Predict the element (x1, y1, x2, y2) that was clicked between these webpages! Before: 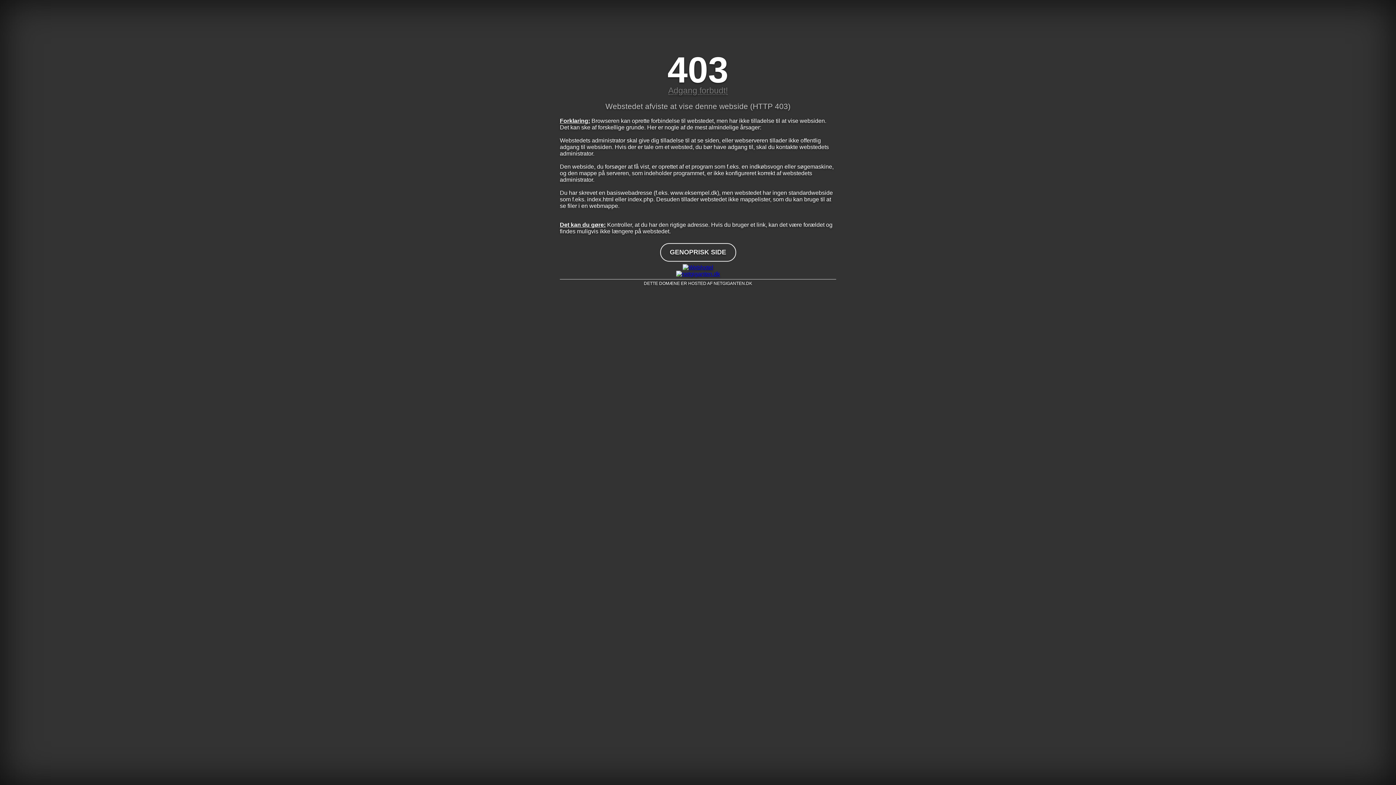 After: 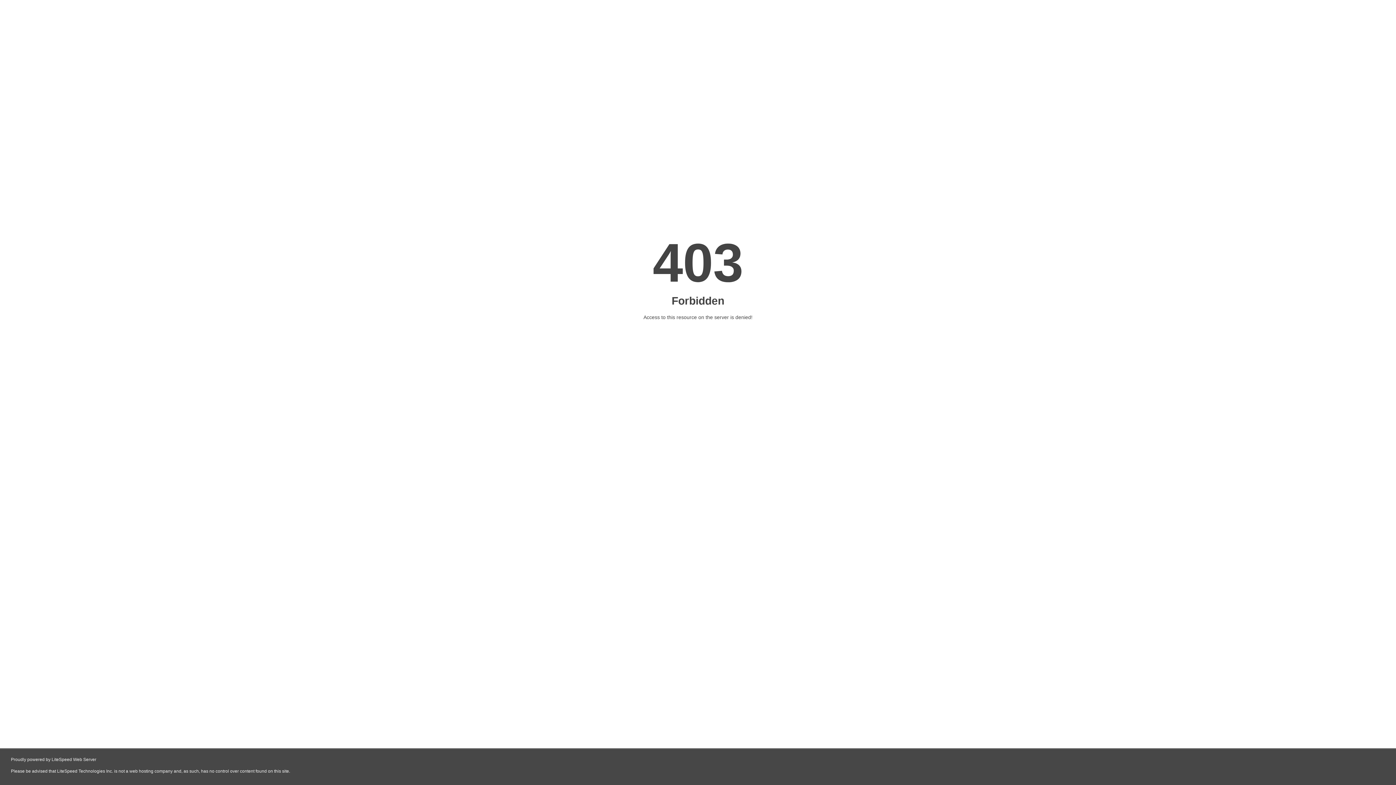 Action: bbox: (560, 270, 836, 277)